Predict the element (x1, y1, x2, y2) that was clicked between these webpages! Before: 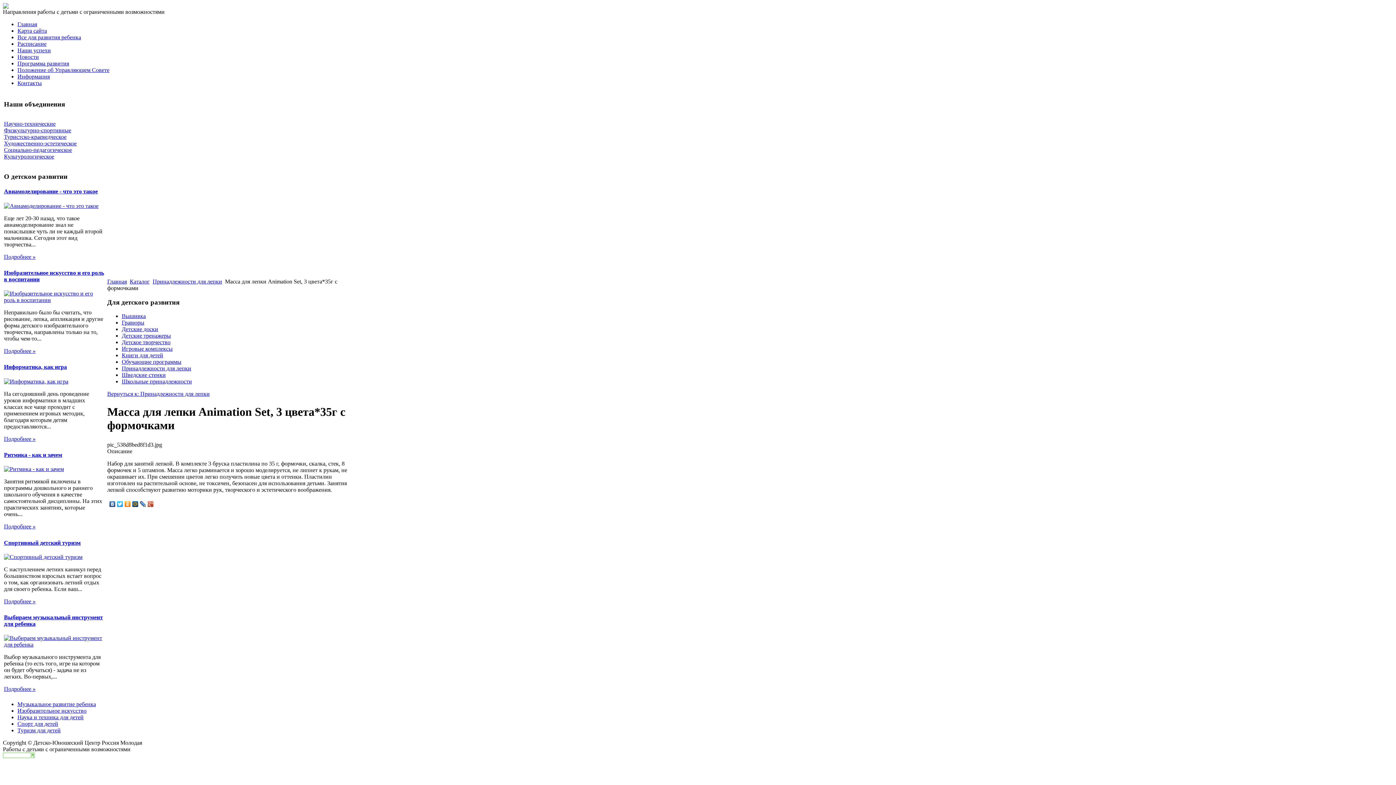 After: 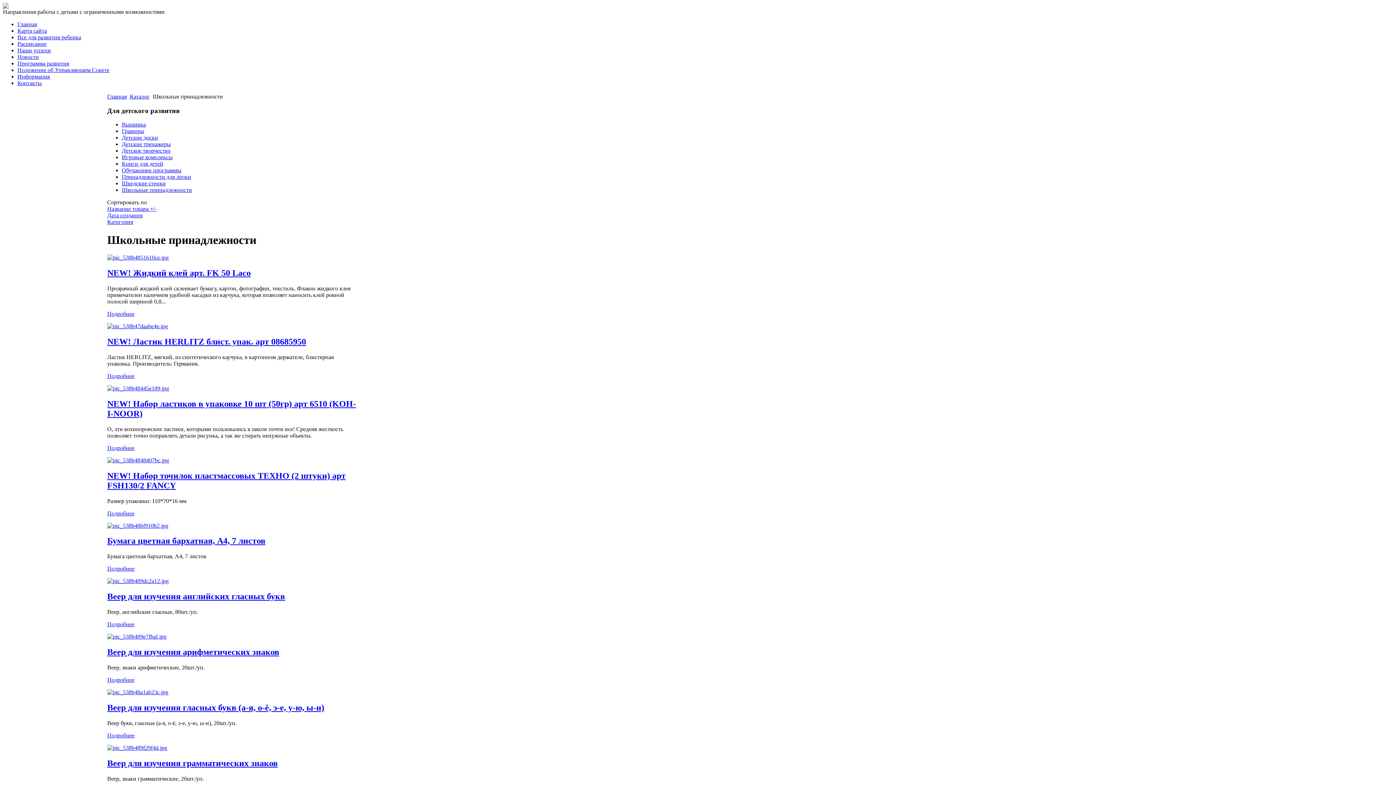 Action: bbox: (121, 378, 192, 384) label: Школьные принадлежности